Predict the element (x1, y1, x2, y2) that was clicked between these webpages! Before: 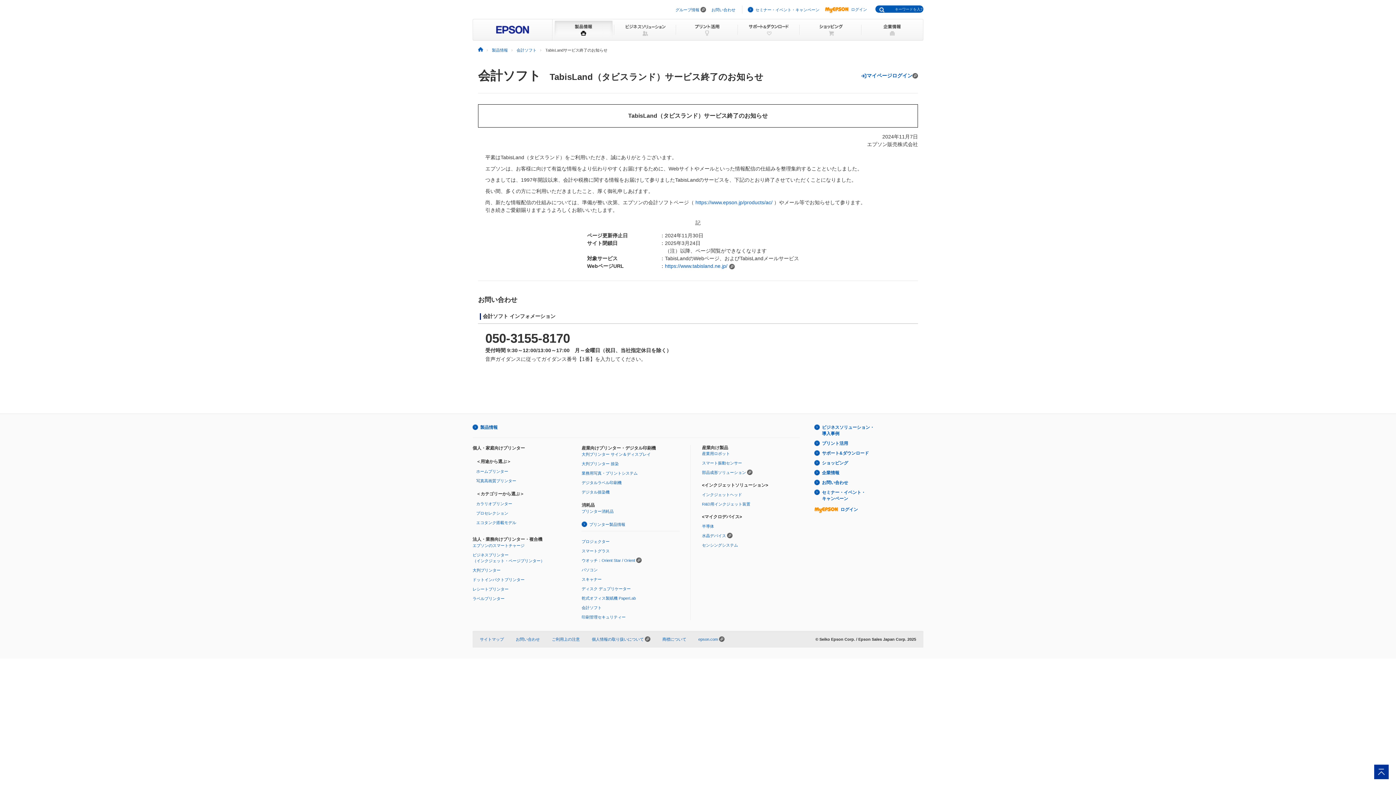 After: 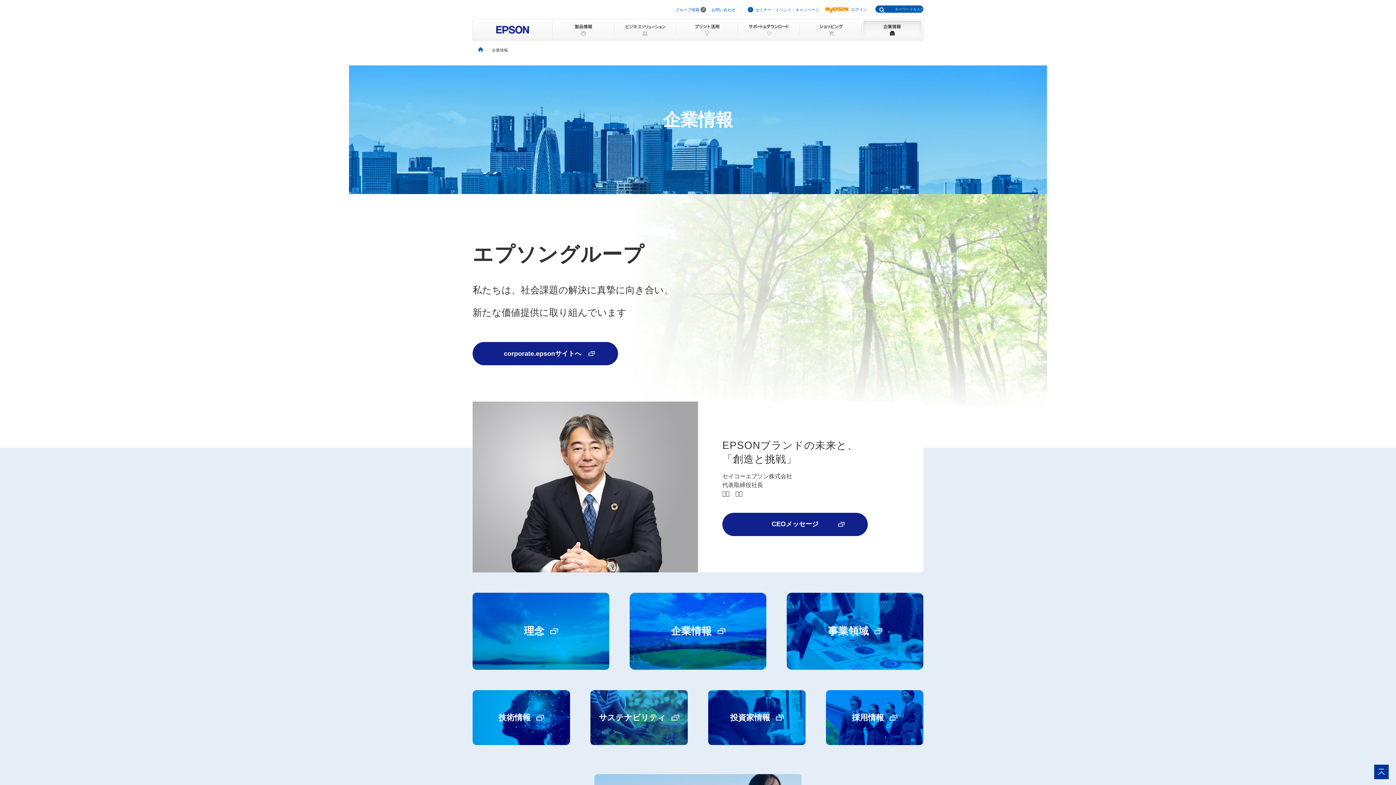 Action: bbox: (861, 18, 923, 40)